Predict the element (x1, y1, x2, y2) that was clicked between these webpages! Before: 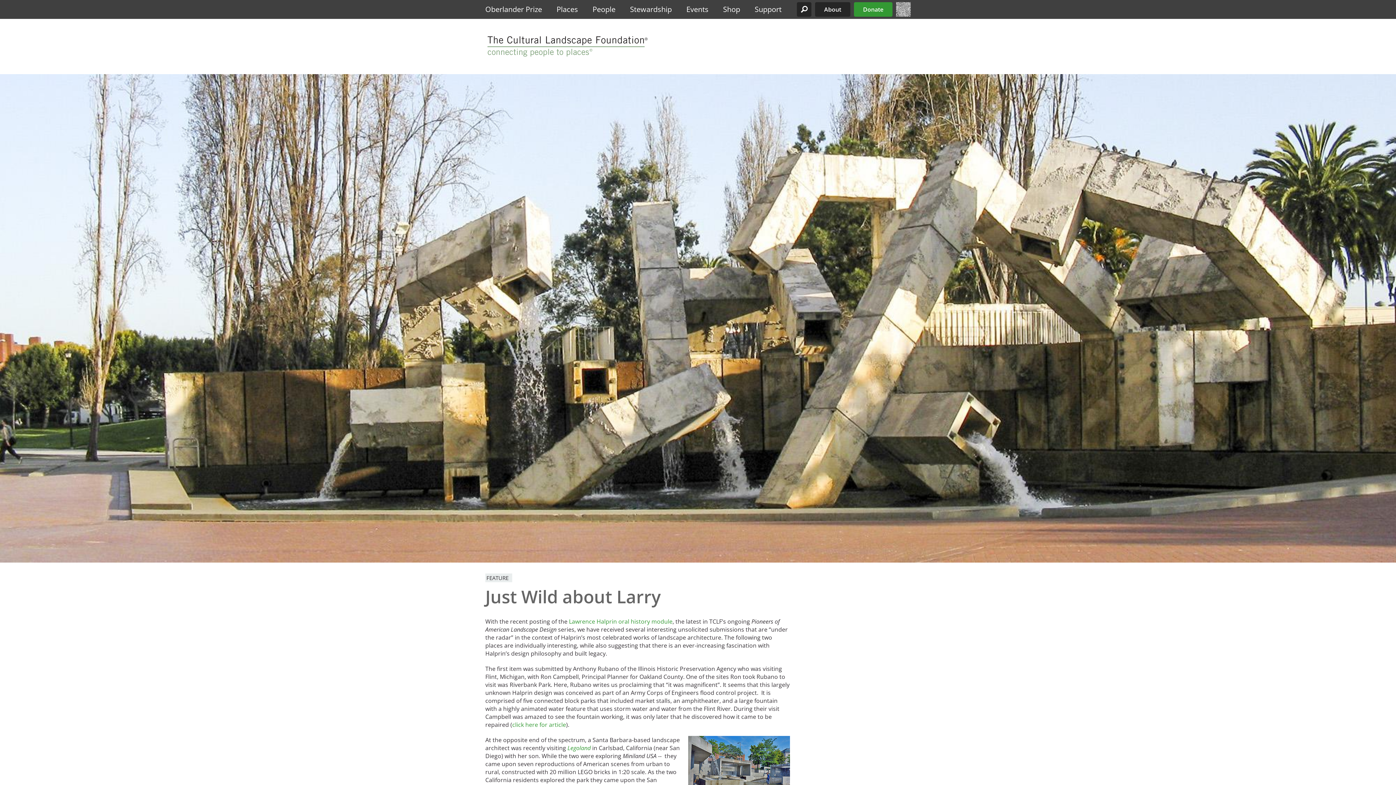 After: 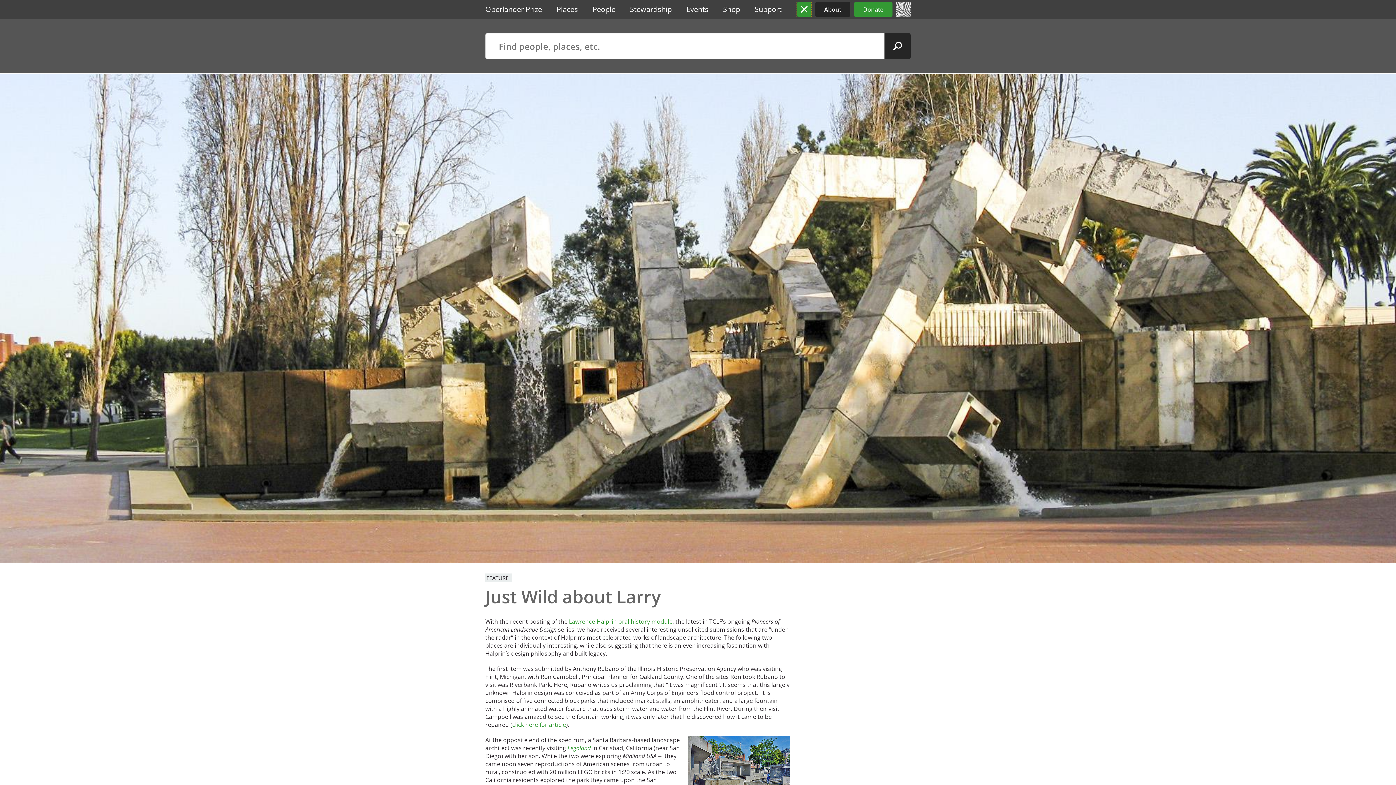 Action: bbox: (797, 2, 811, 16)